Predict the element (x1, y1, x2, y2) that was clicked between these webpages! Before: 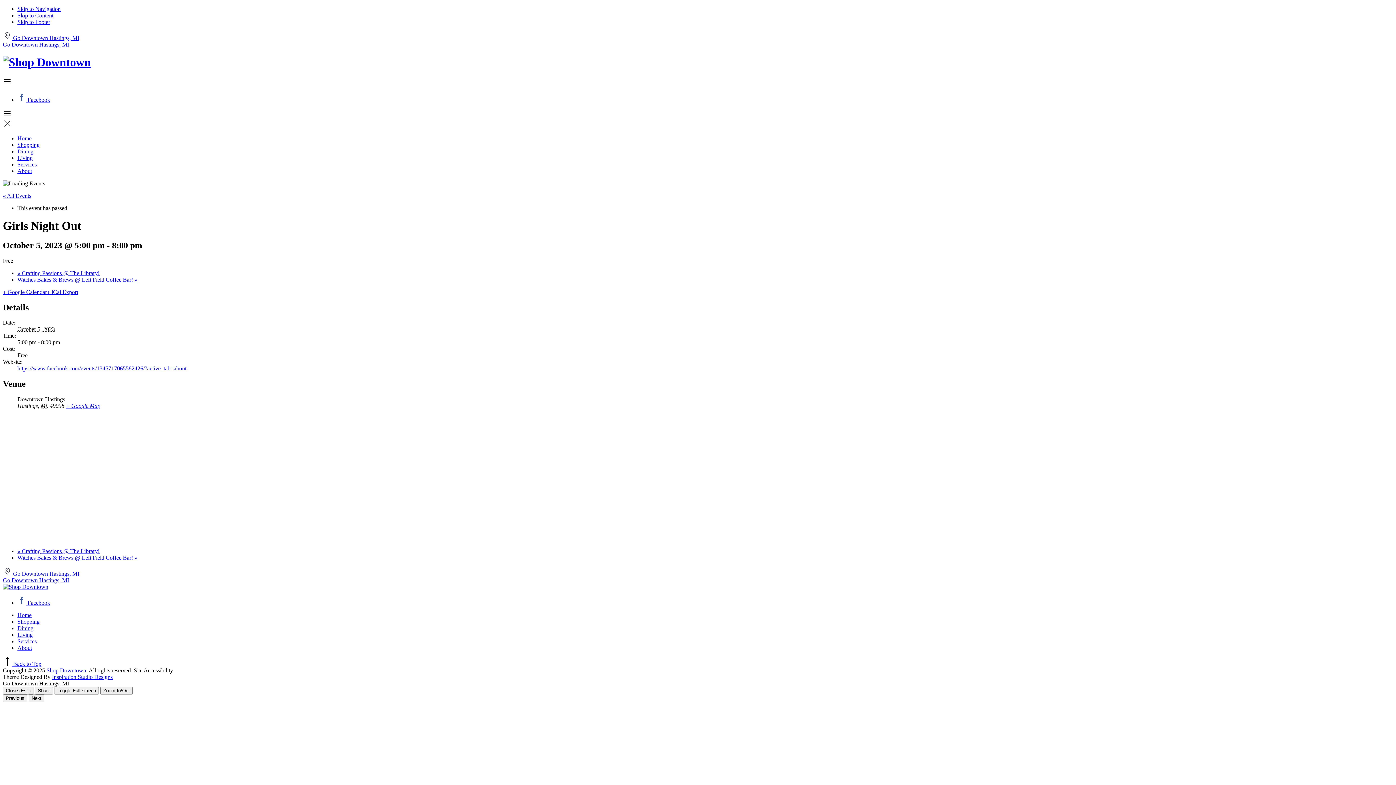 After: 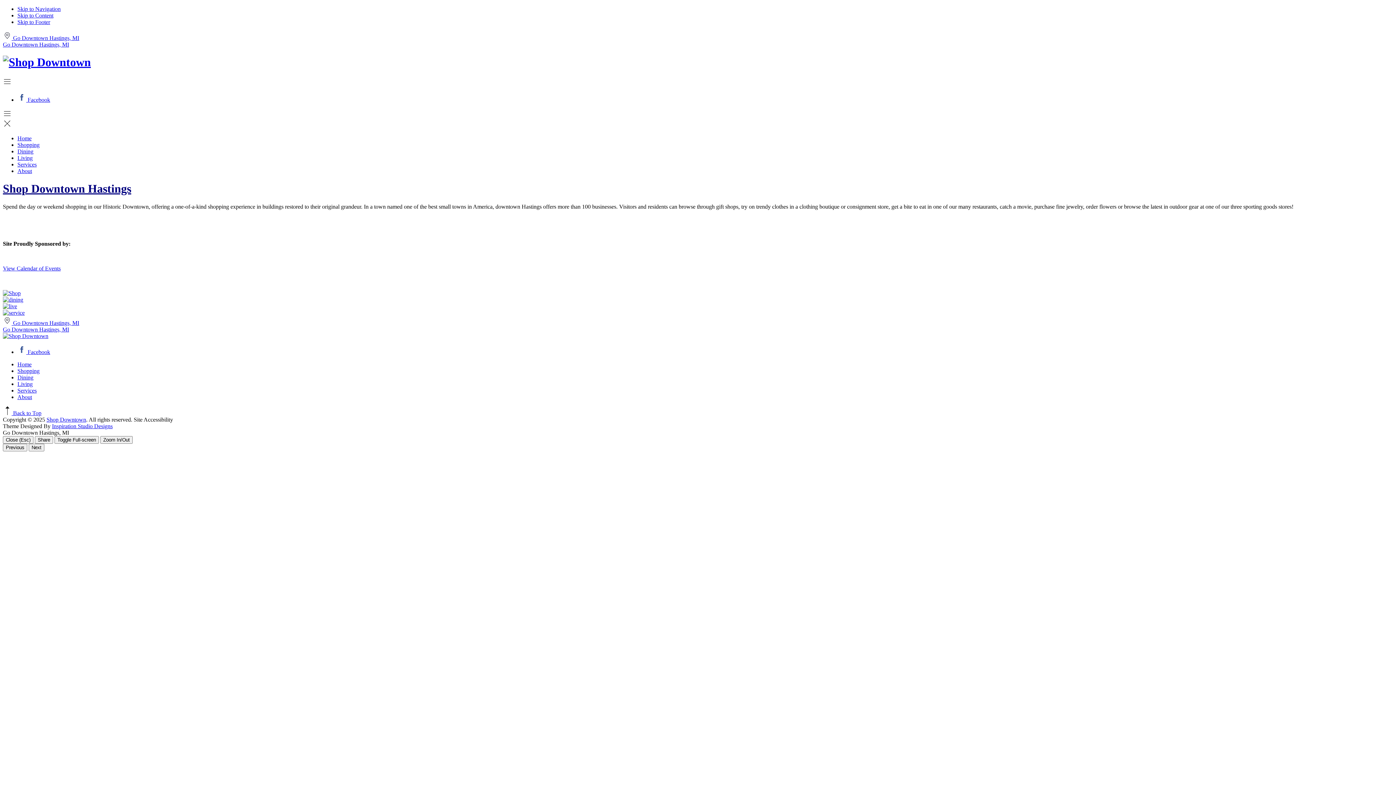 Action: bbox: (2, 55, 90, 68)